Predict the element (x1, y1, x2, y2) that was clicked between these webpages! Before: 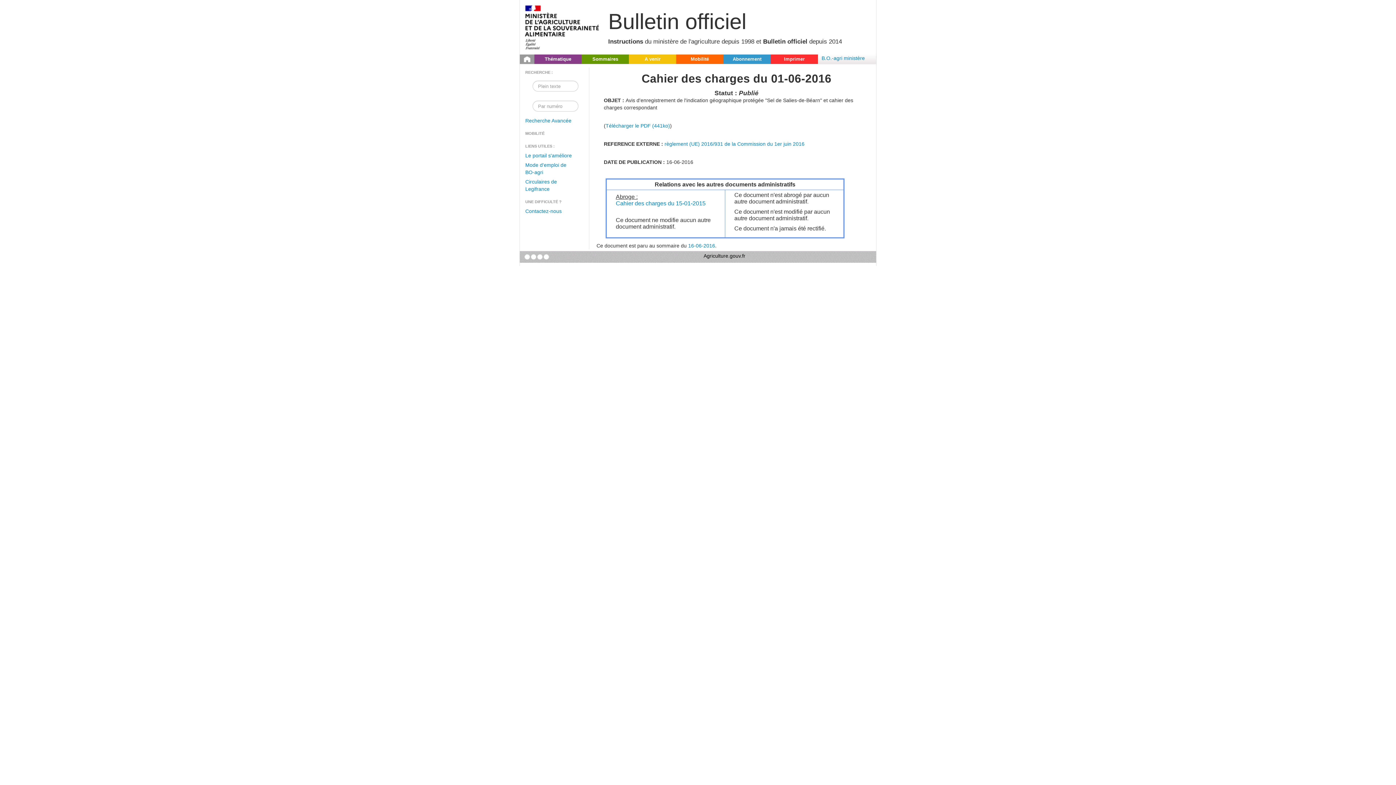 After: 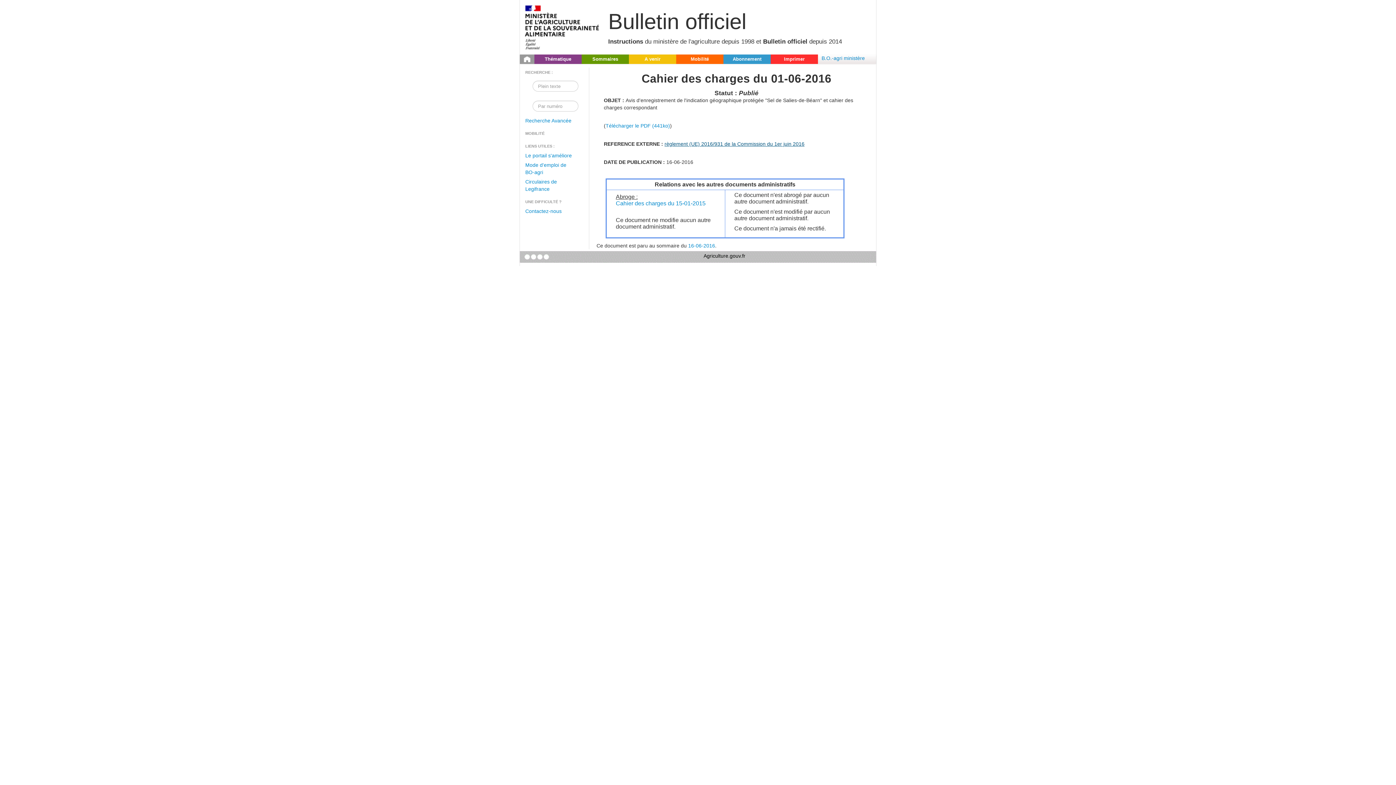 Action: bbox: (664, 141, 804, 146) label: règlement (UE) 2016/931 de la Commission du 1er juin 2016